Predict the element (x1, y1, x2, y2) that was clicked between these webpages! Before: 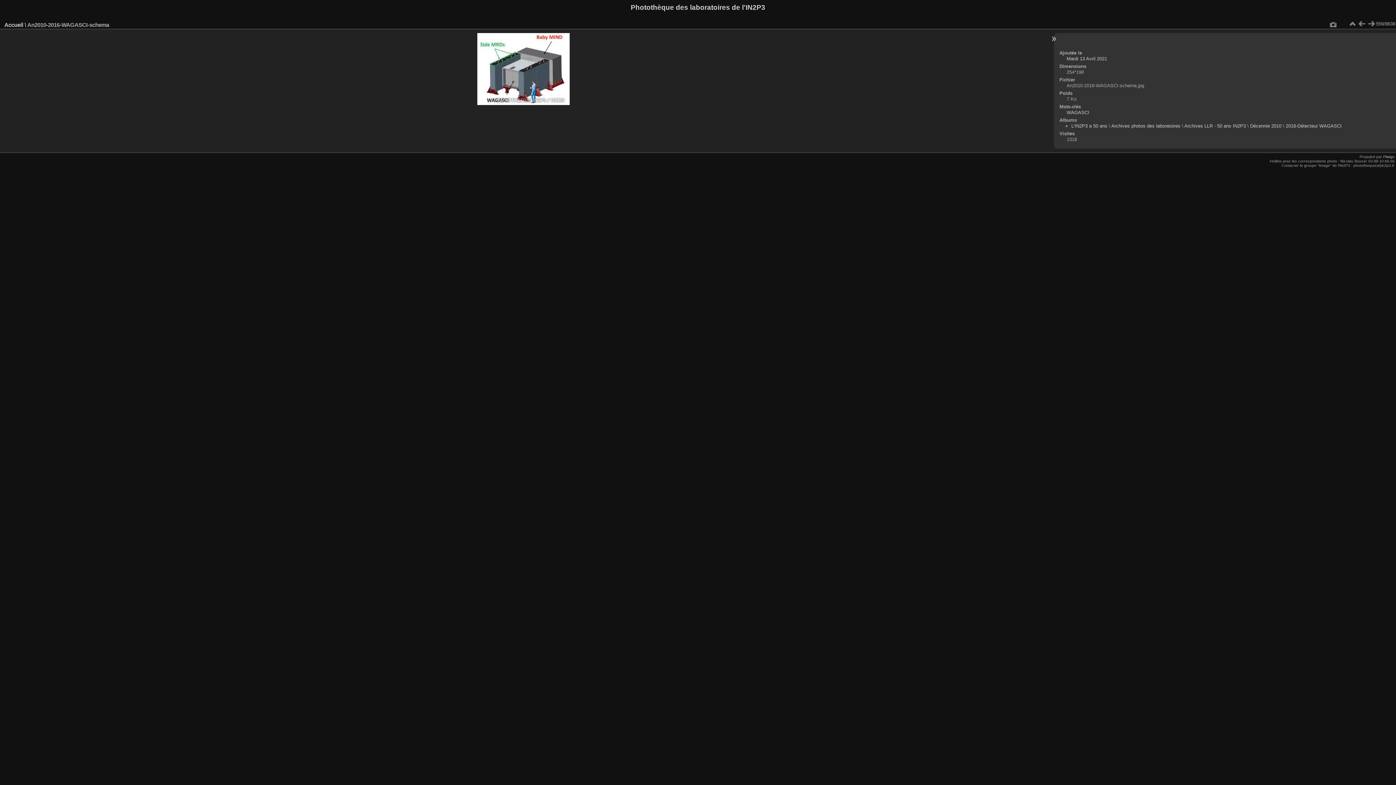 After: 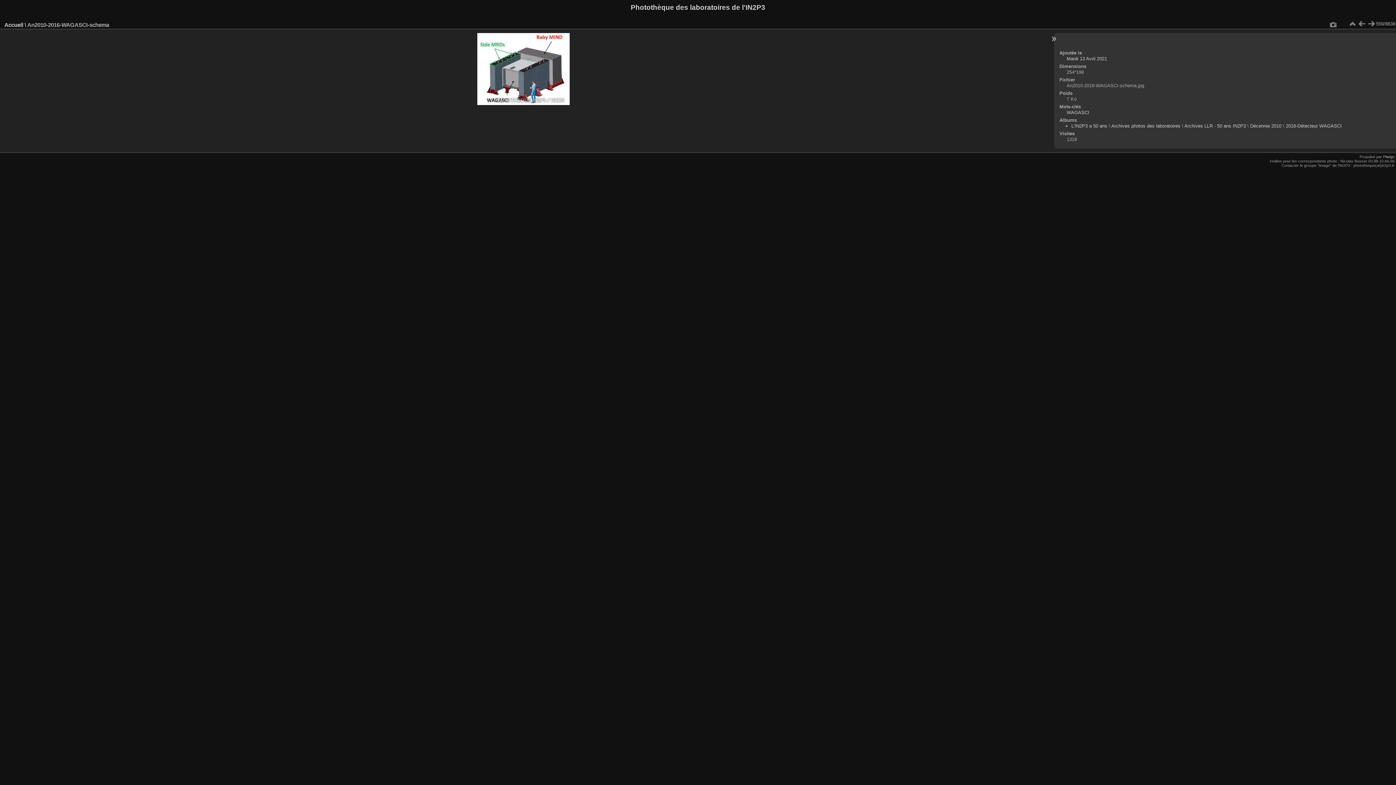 Action: bbox: (1329, 19, 1338, 28)